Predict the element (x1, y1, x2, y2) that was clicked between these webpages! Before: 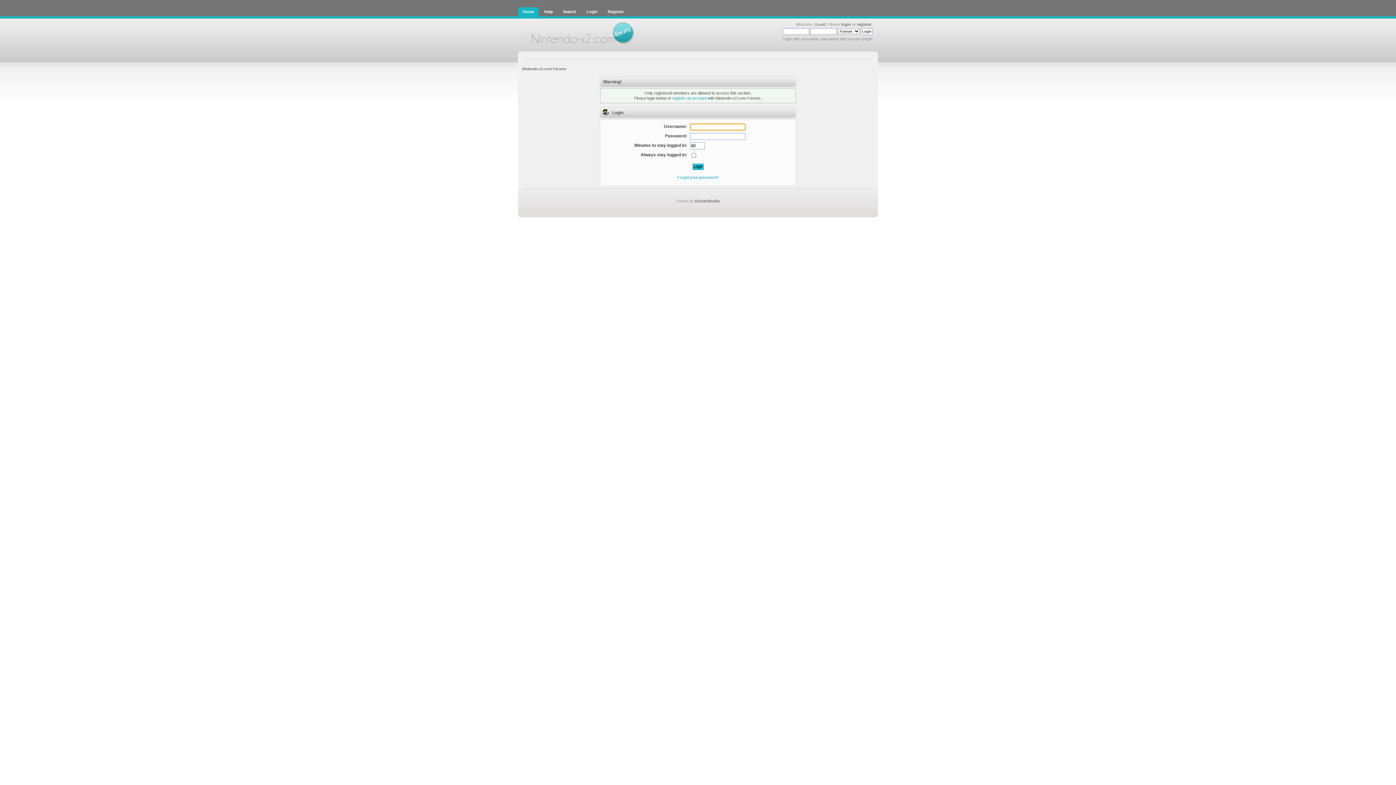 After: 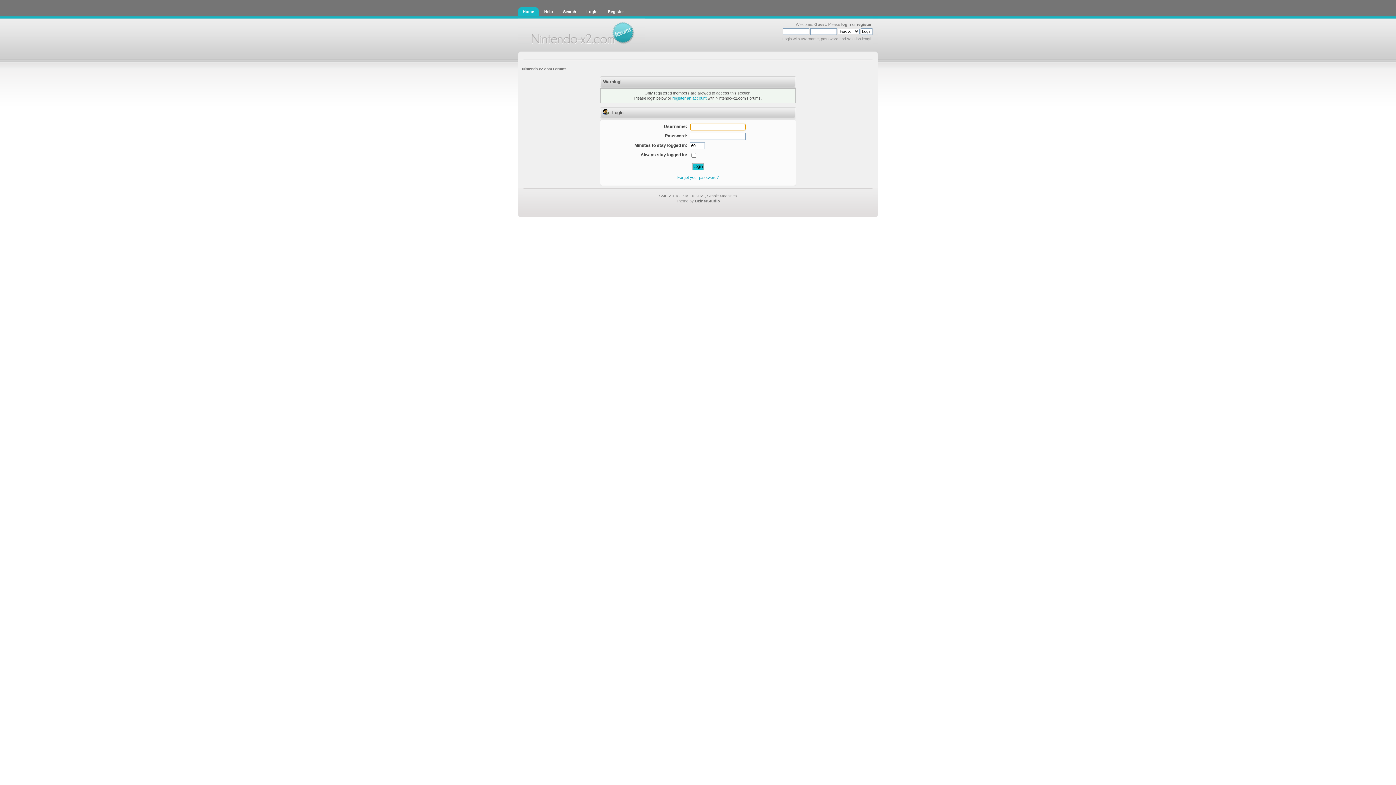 Action: label: Home bbox: (518, 7, 538, 16)